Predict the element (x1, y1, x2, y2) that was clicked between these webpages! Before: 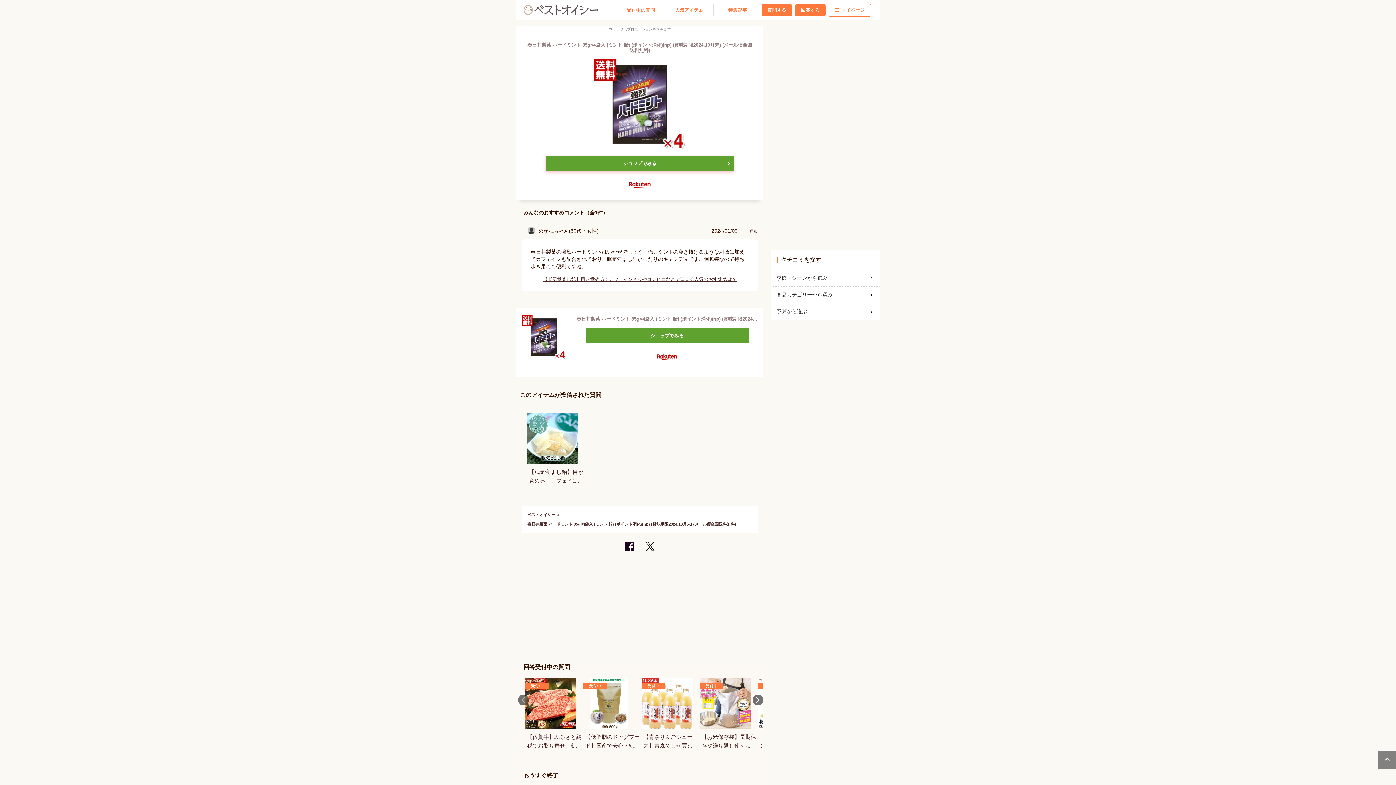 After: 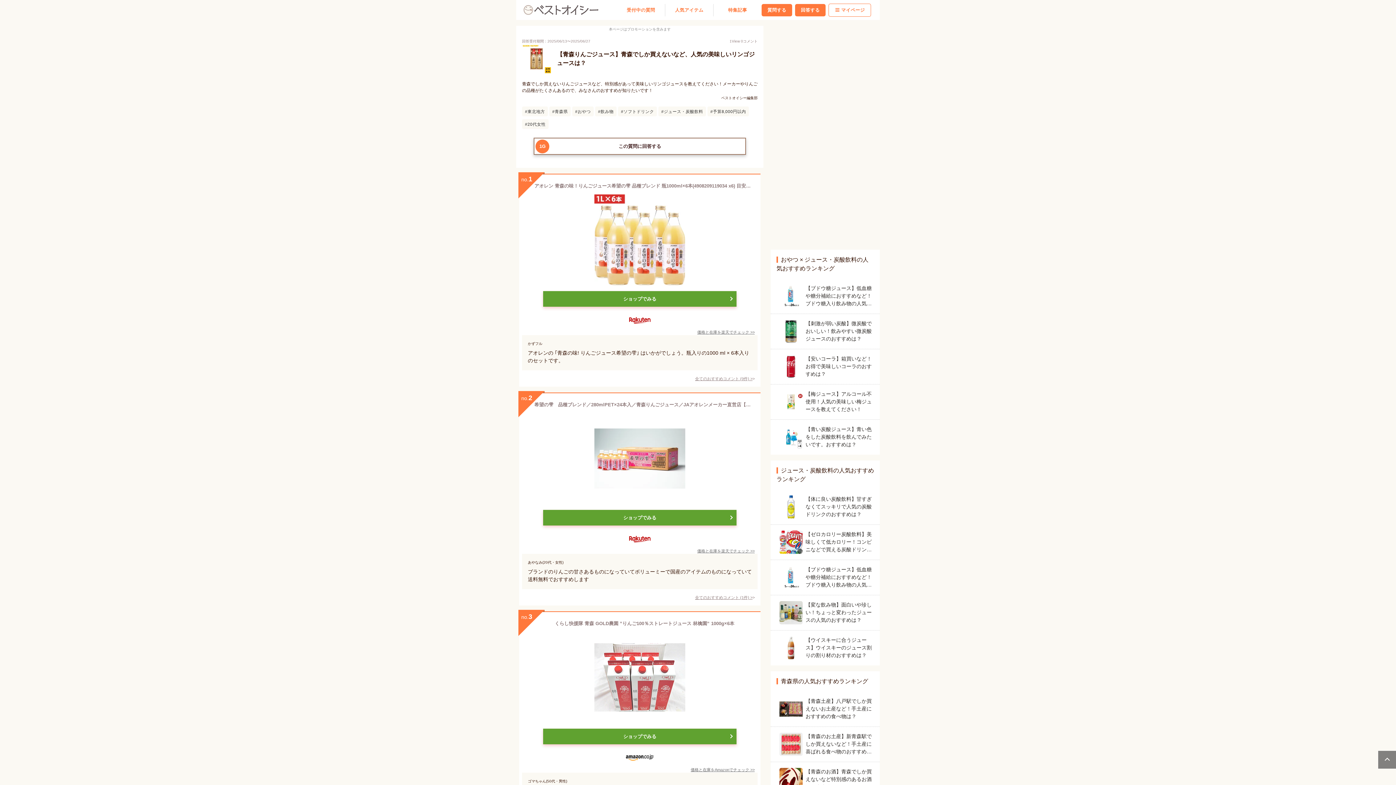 Action: label: 受付中

【青森りんごジュース】青森でしか買えないなど、人気の美味しいリンゴジュースは？ bbox: (641, 678, 692, 750)